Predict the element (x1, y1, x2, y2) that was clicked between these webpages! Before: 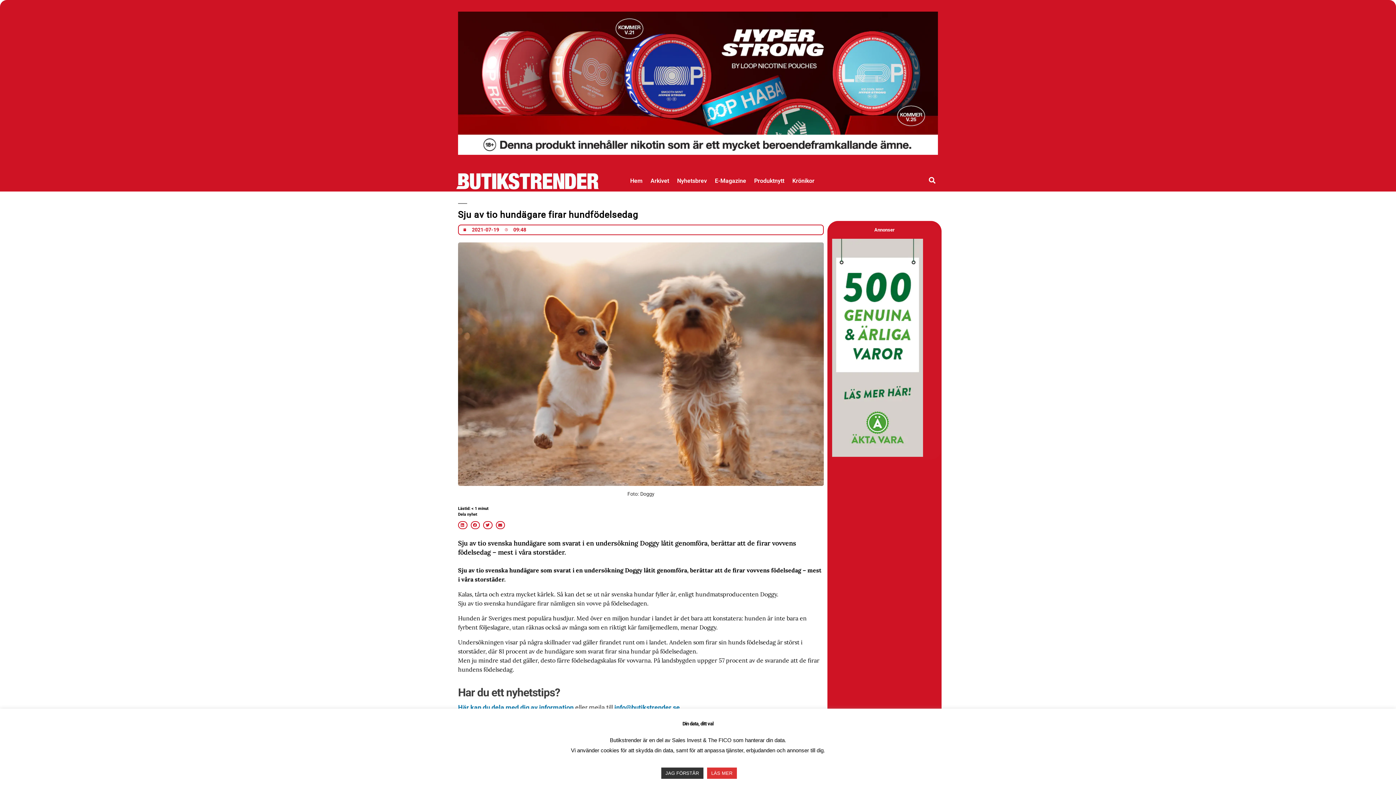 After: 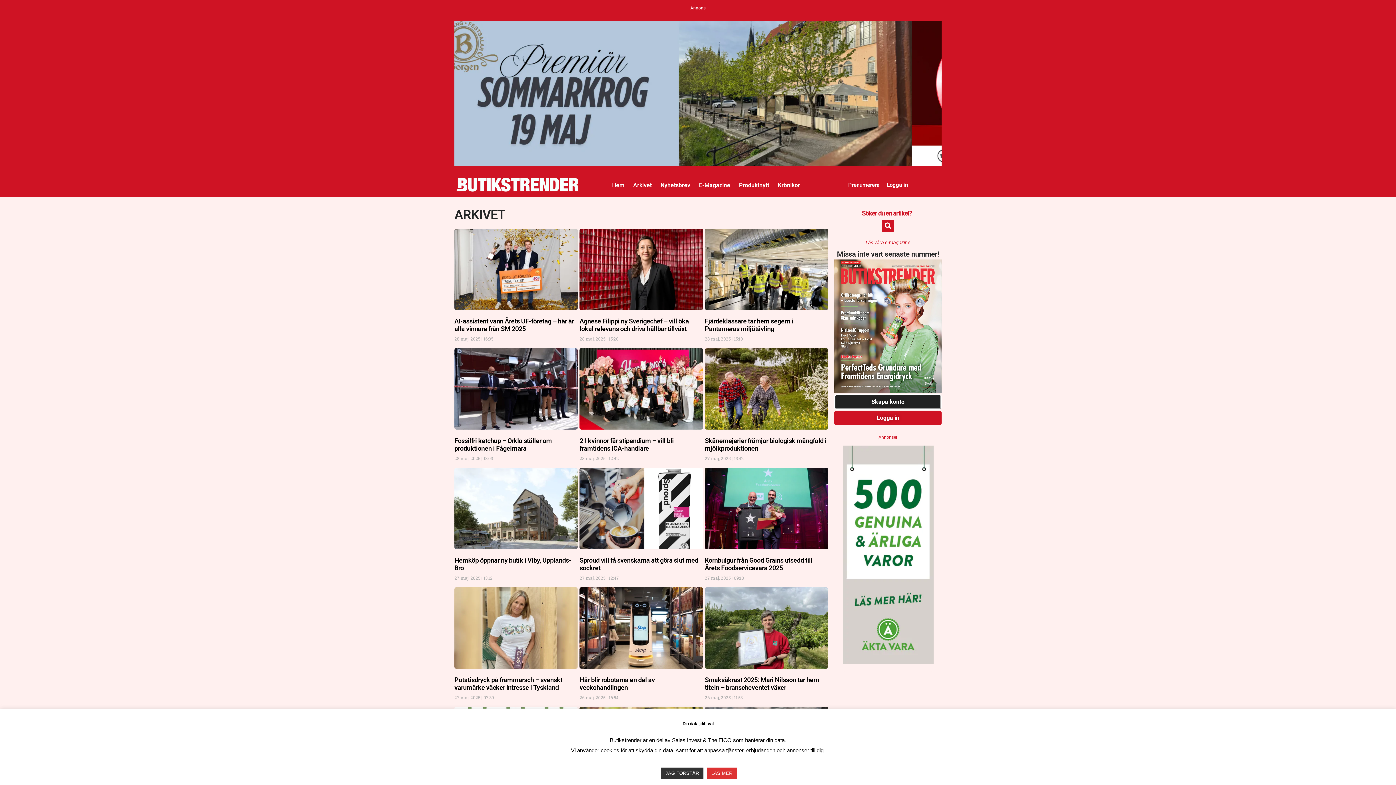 Action: label: Arkivet bbox: (646, 172, 673, 190)